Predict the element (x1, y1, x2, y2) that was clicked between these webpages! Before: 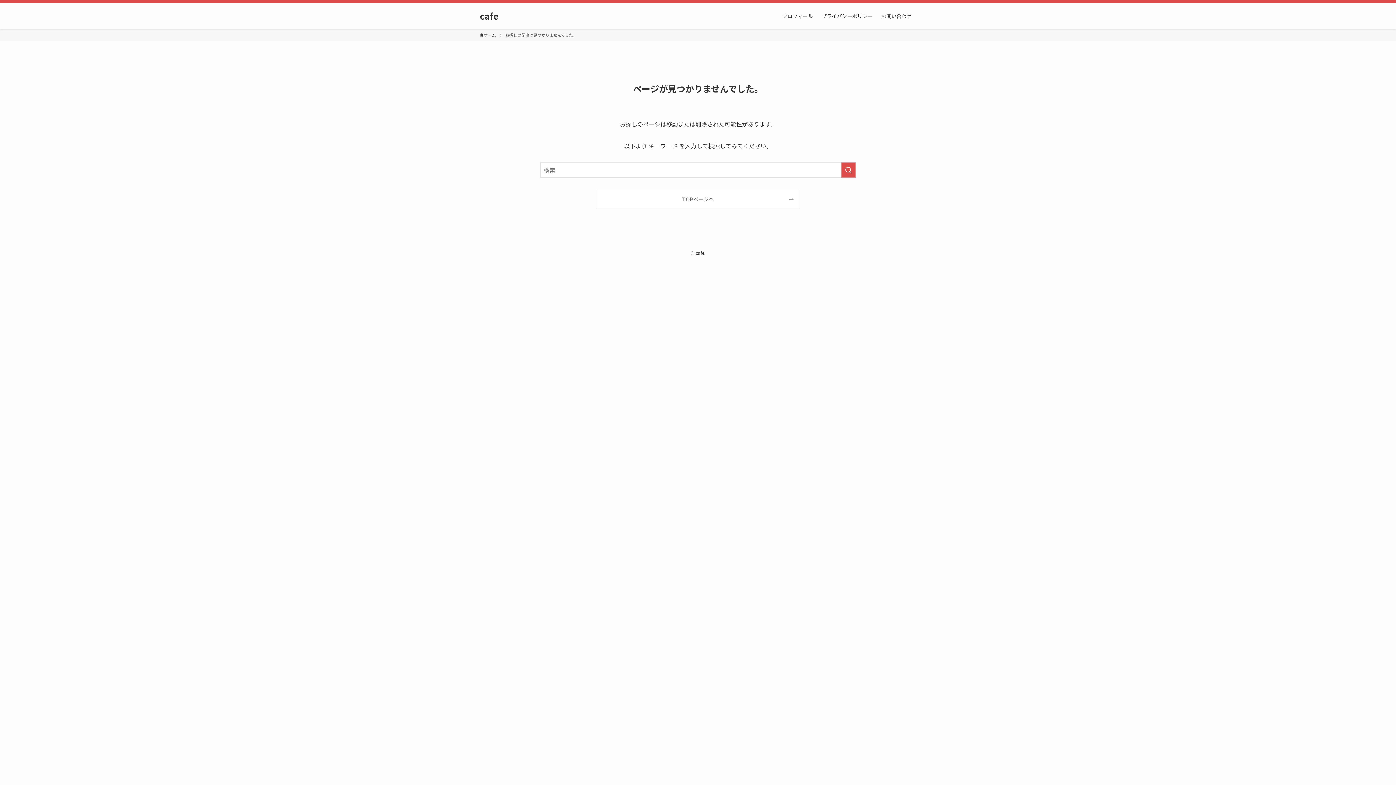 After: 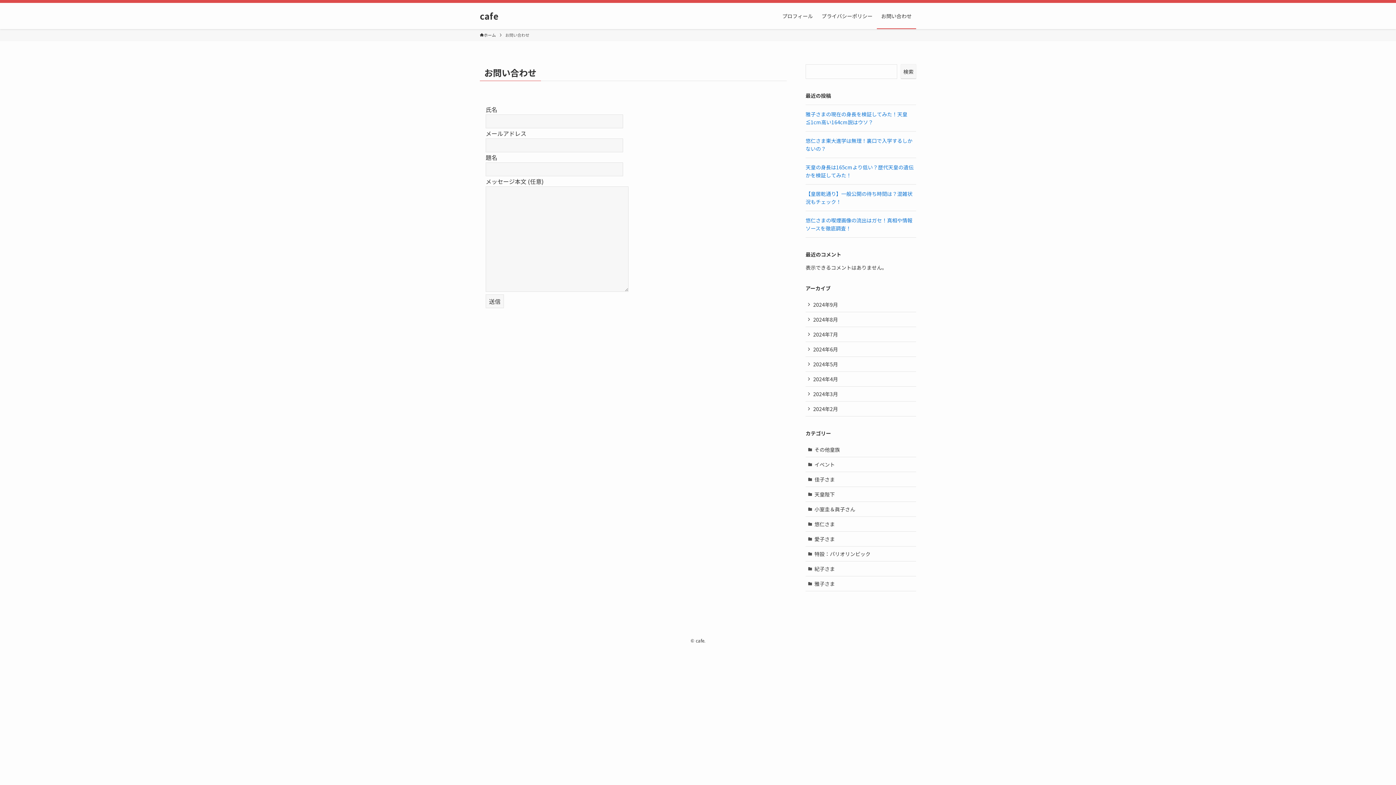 Action: bbox: (877, 2, 916, 29) label: お問い合わせ